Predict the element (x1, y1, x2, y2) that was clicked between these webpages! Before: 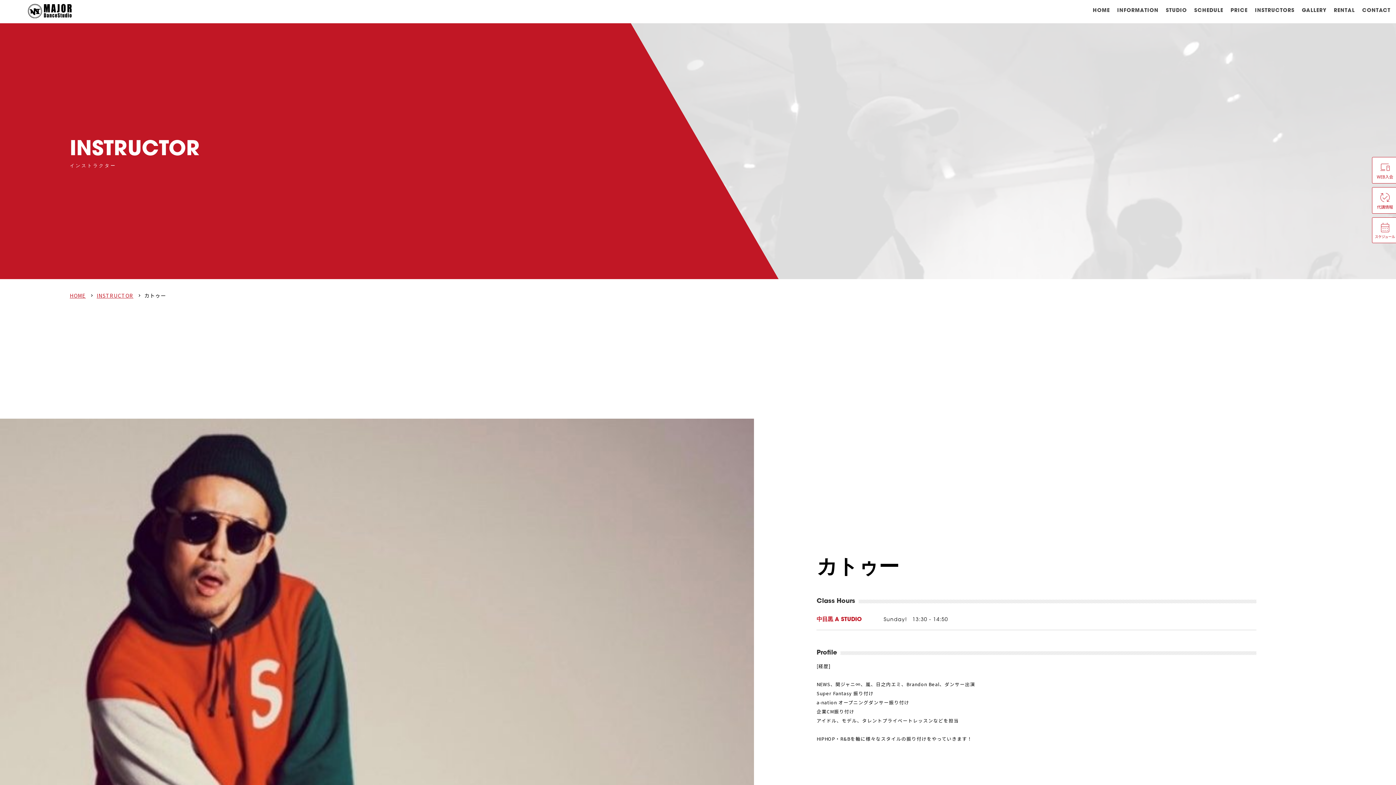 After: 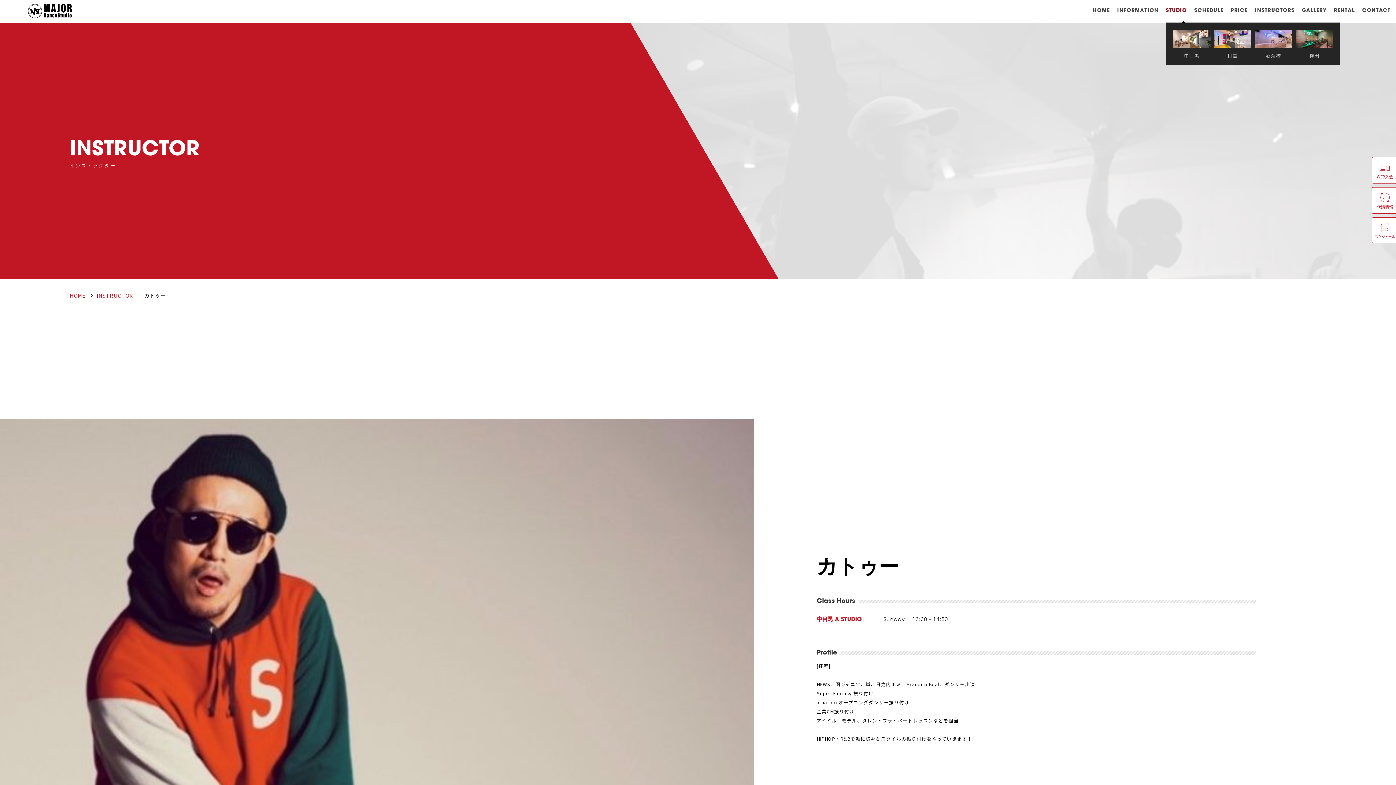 Action: label: STUDIO bbox: (1166, 8, 1187, 13)